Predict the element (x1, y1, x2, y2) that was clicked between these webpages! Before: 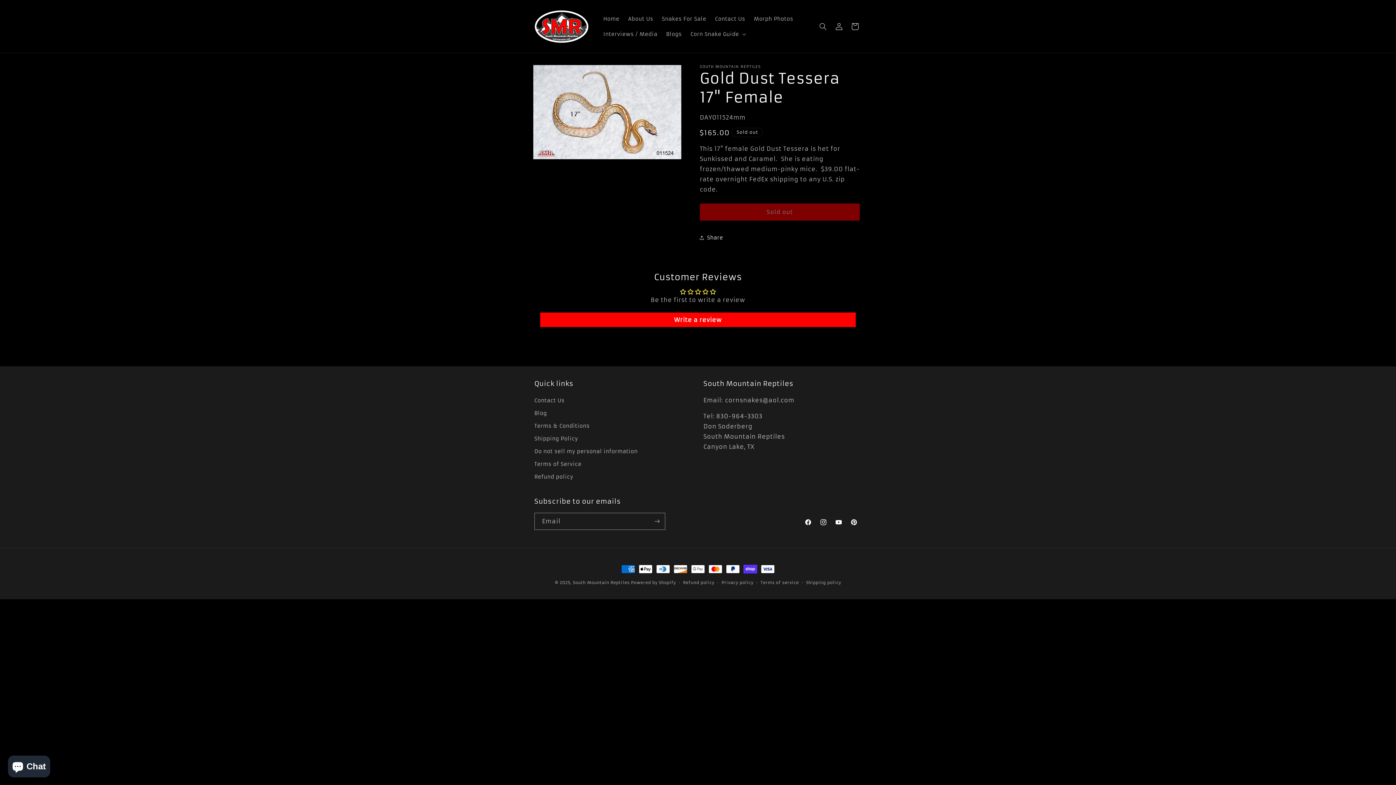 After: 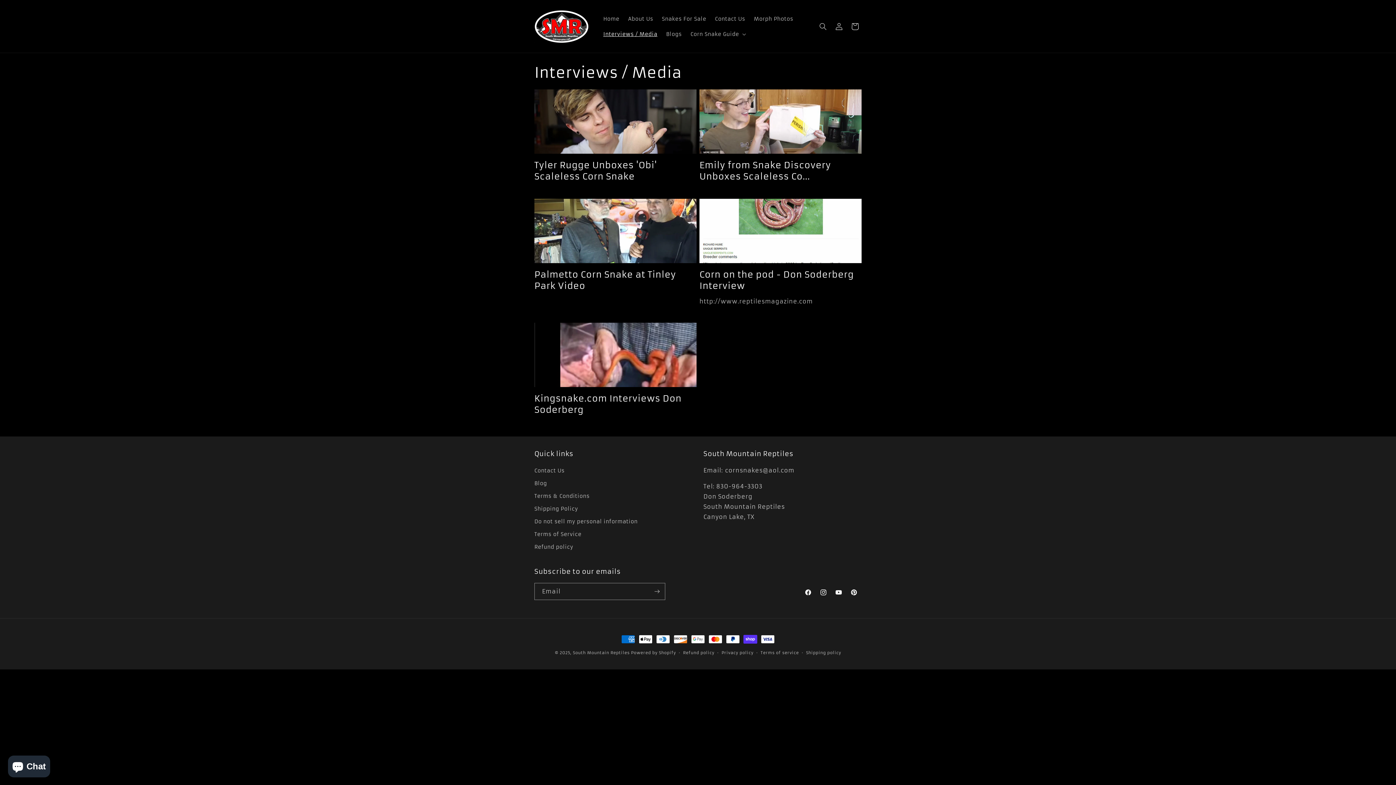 Action: label: Interviews / Media bbox: (599, 26, 661, 41)